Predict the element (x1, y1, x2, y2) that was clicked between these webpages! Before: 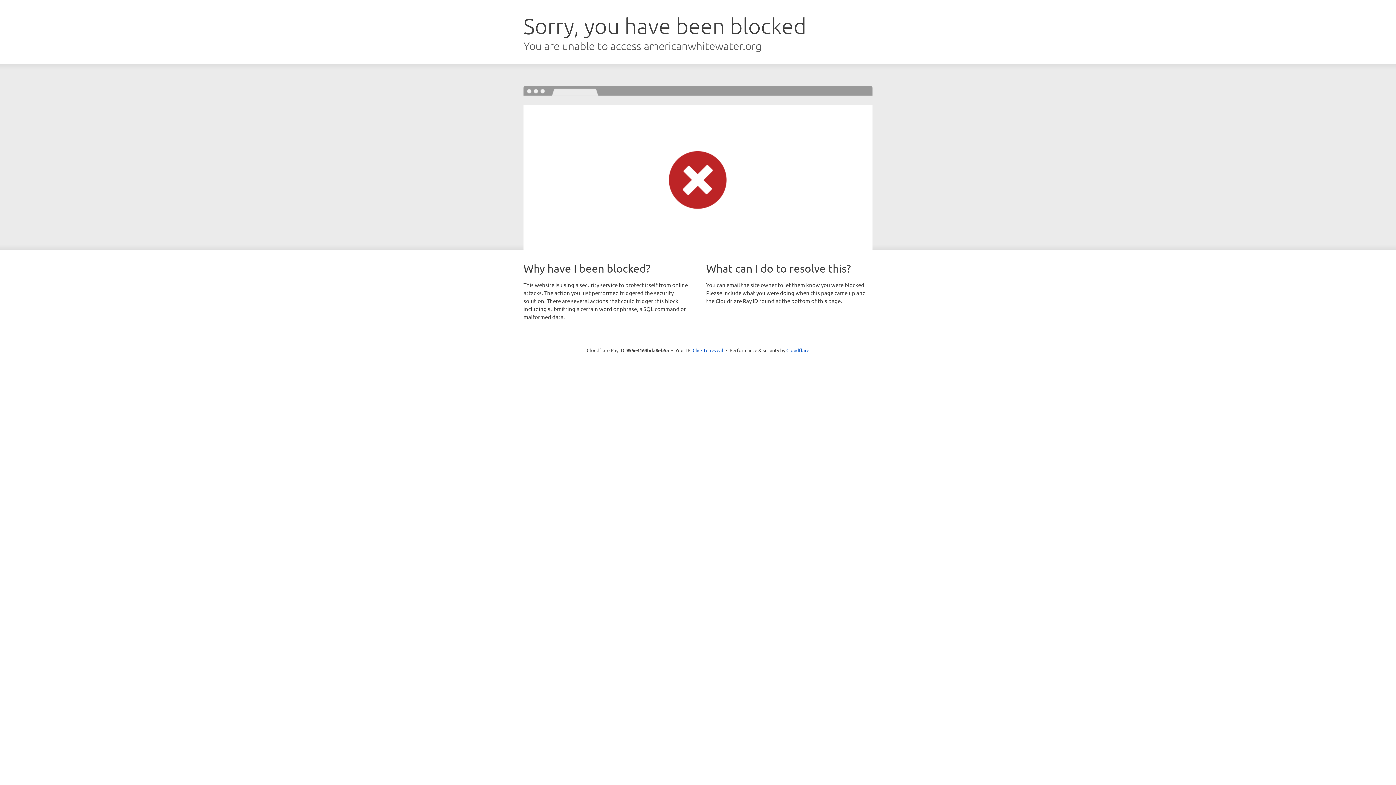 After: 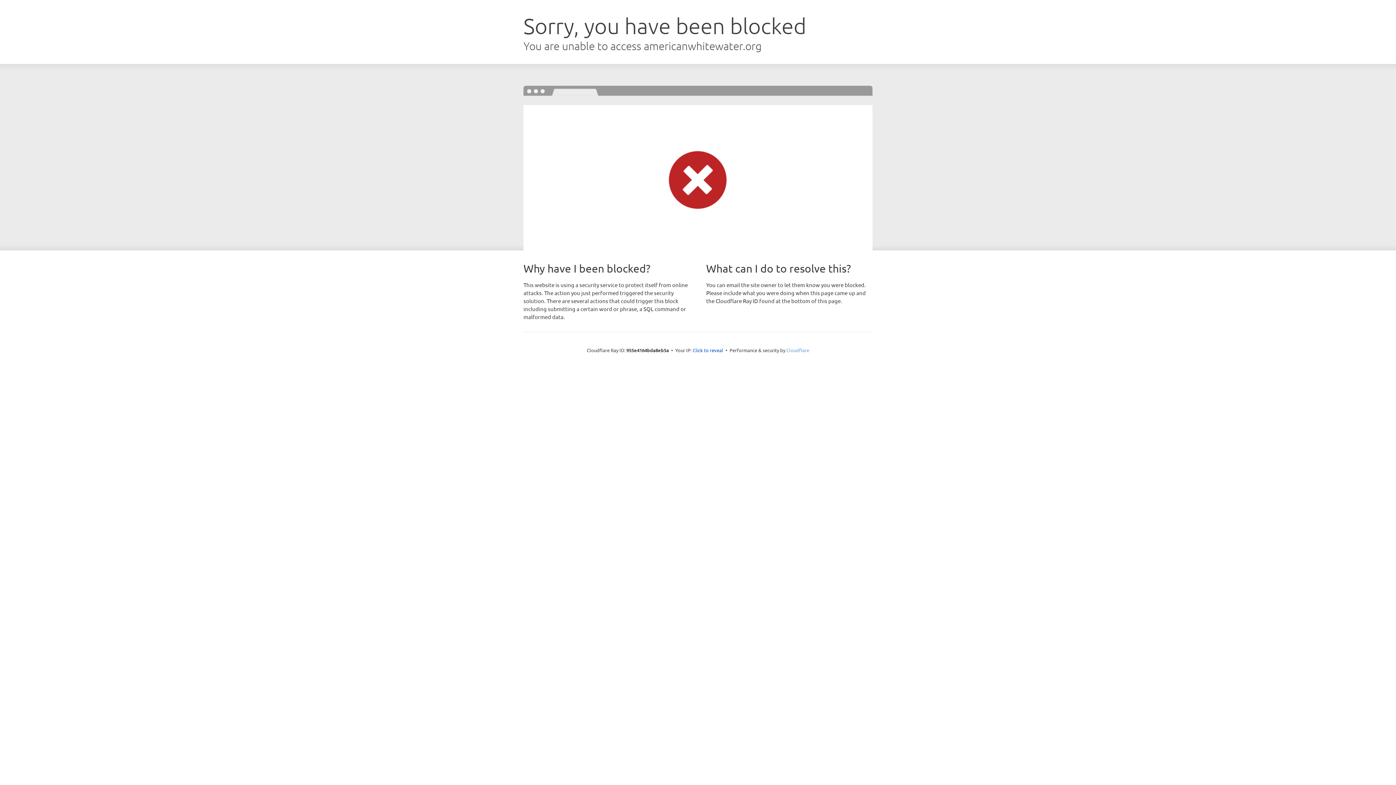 Action: bbox: (786, 347, 809, 353) label: Cloudflare